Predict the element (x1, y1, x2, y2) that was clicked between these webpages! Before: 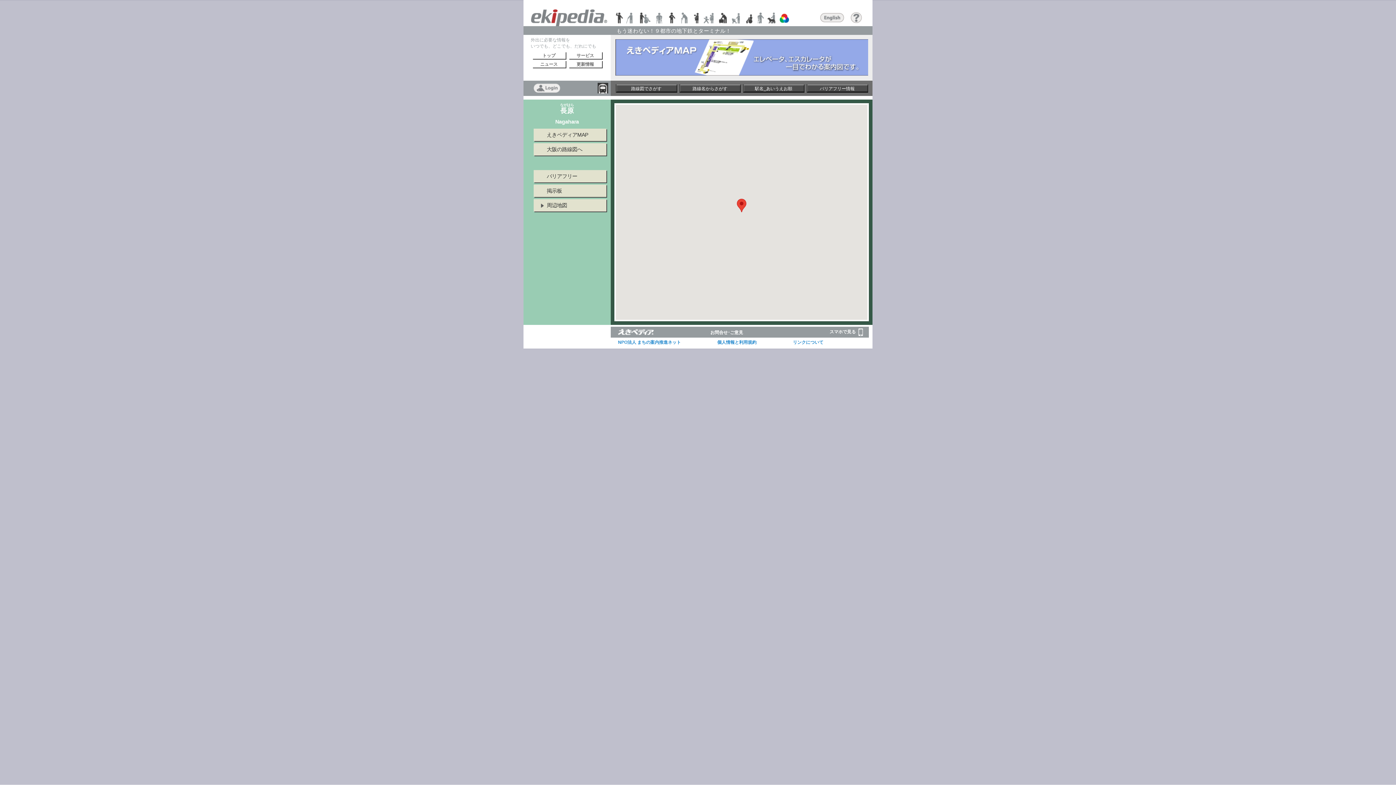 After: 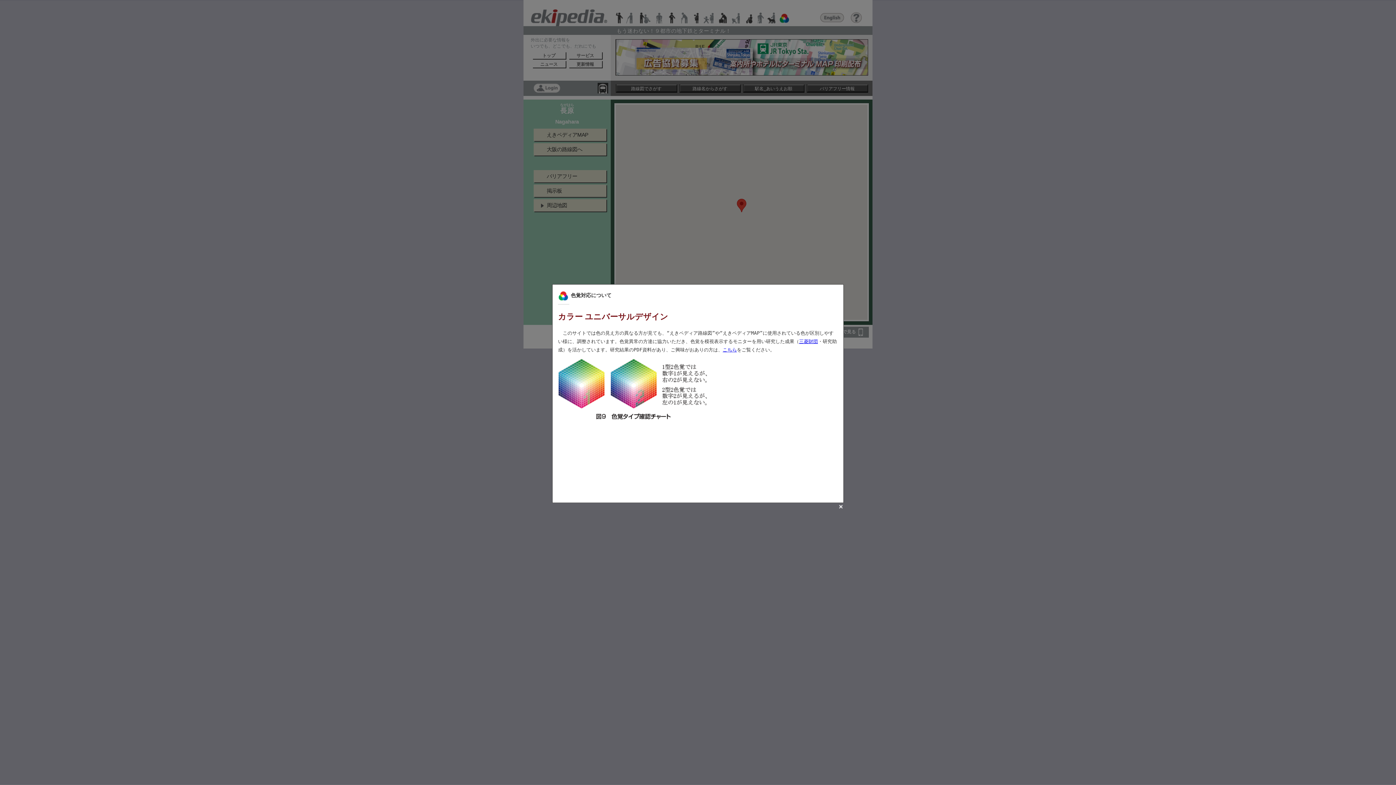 Action: bbox: (779, 22, 790, 28)